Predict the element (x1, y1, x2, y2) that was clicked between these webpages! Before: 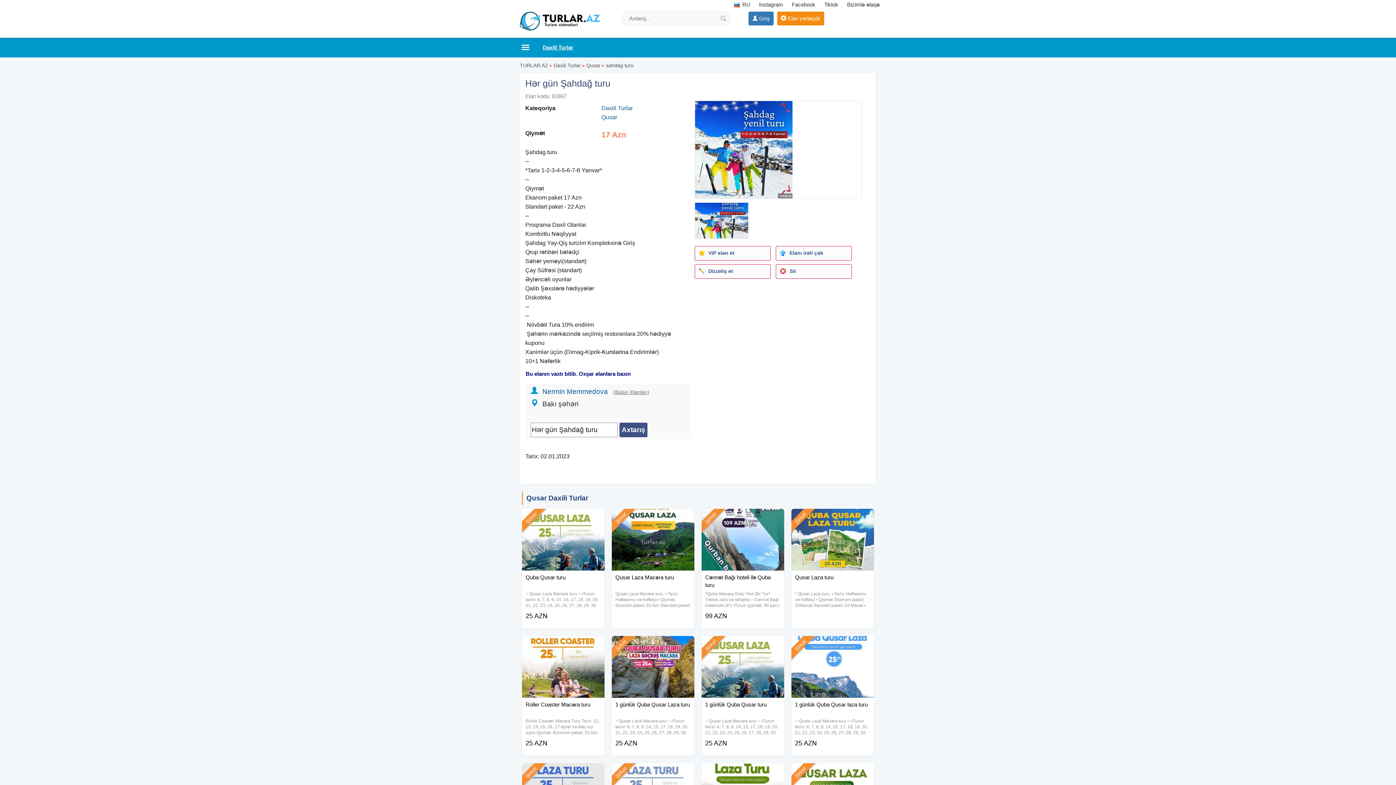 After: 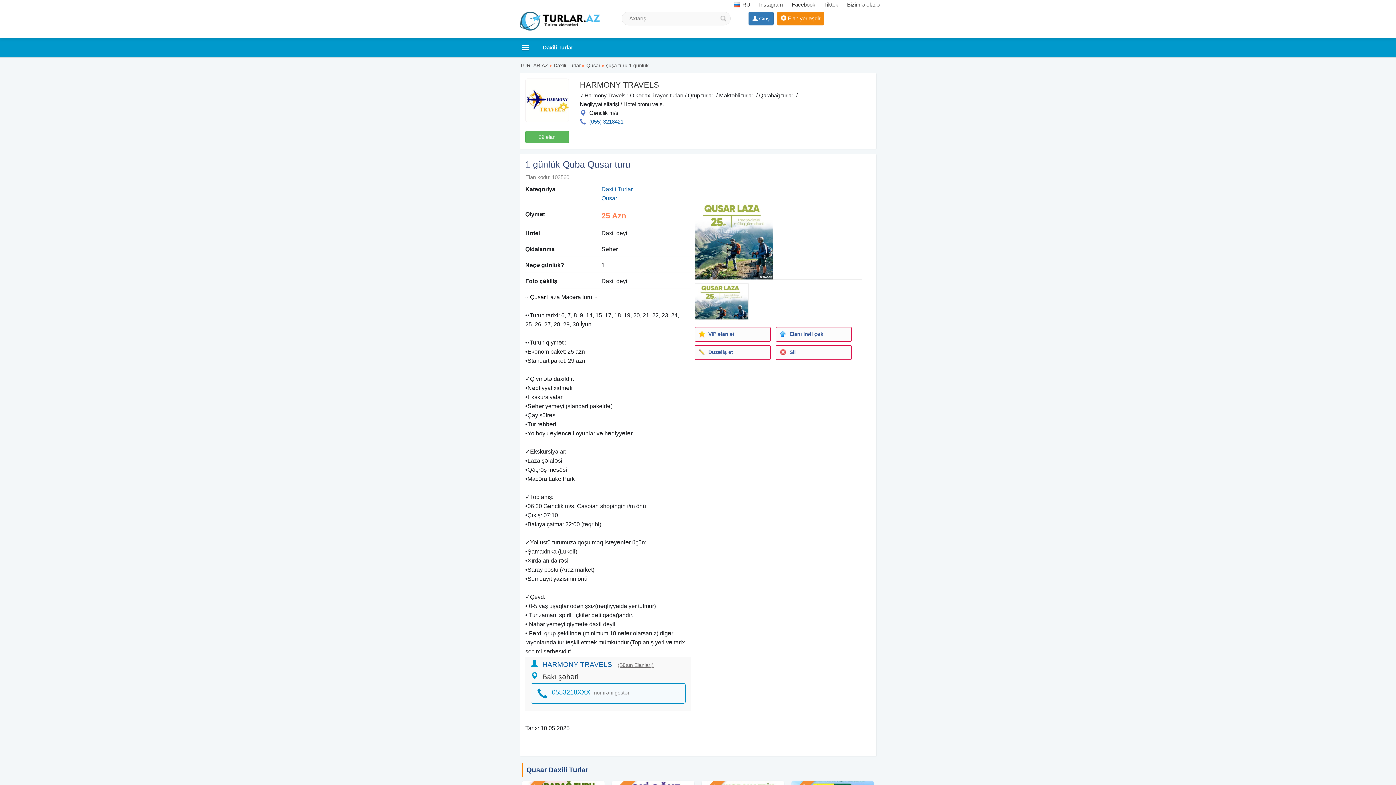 Action: bbox: (701, 636, 784, 654)